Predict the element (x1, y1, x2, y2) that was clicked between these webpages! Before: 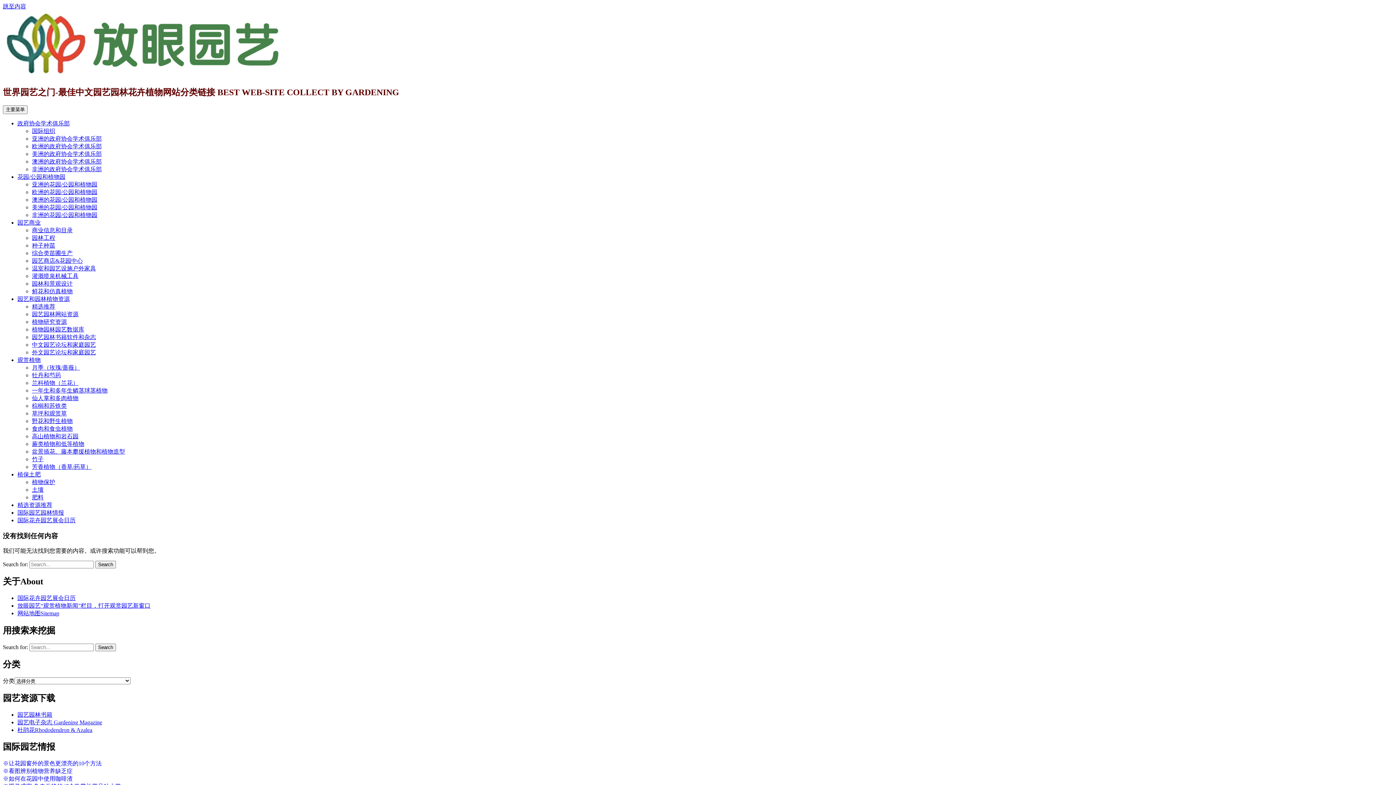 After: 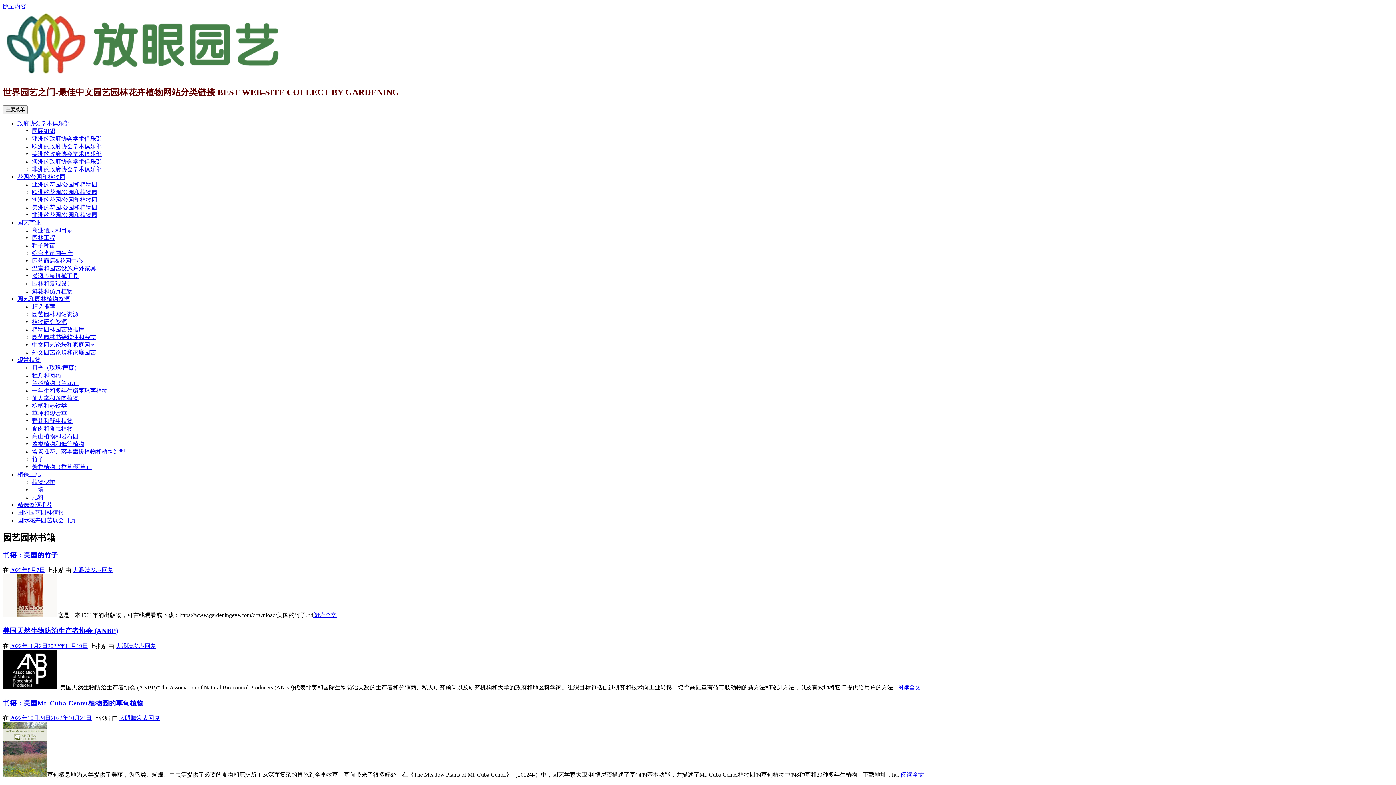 Action: label: 园艺园林书籍 bbox: (17, 711, 52, 718)